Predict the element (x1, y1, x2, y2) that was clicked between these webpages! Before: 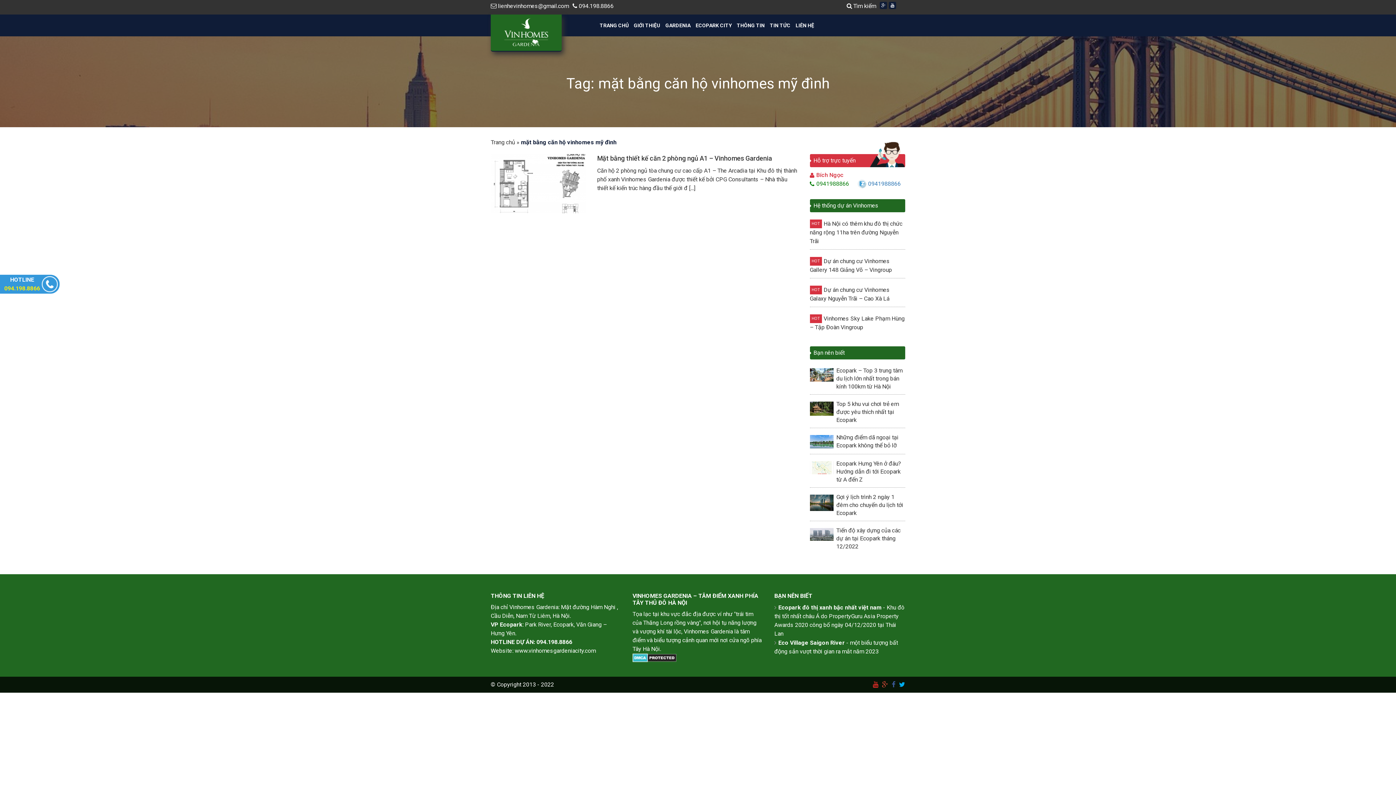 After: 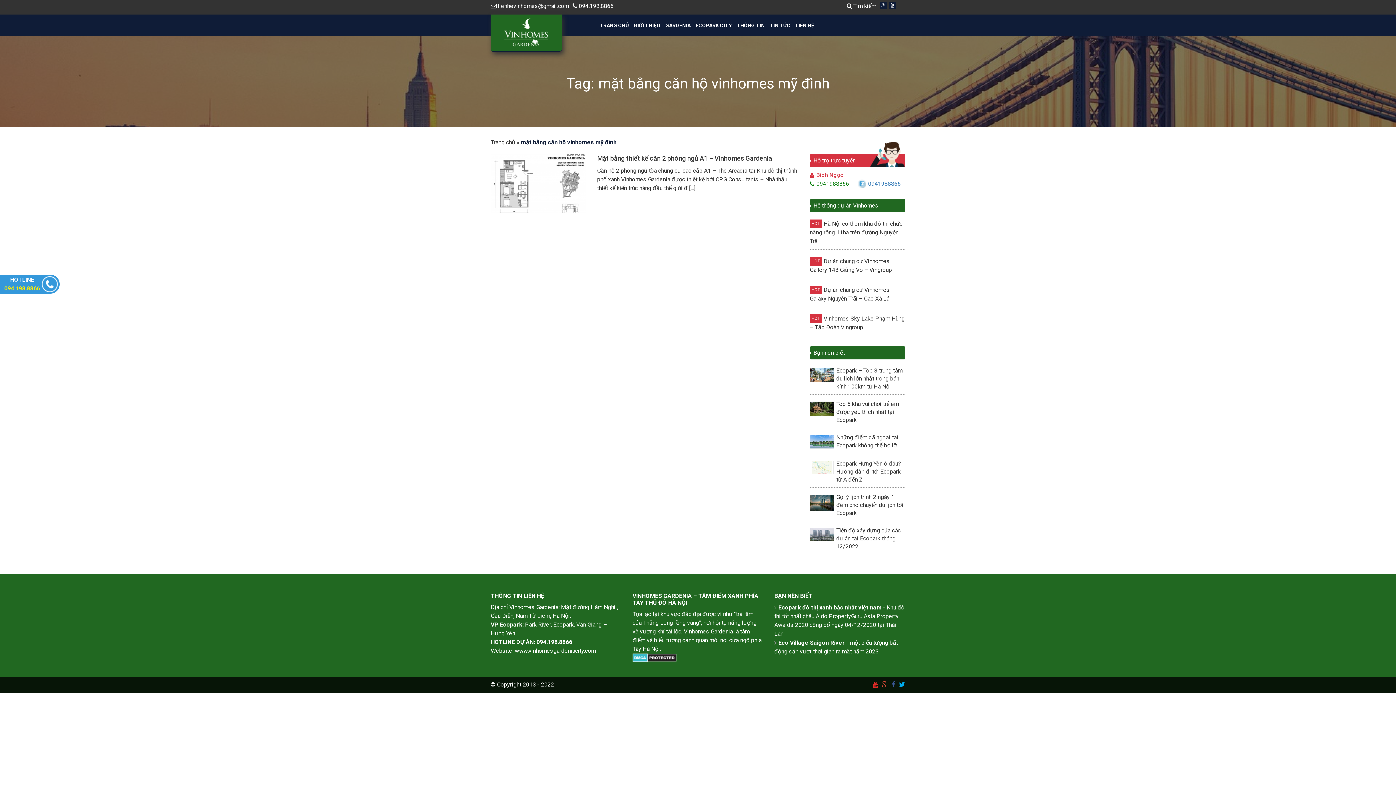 Action: bbox: (892, 680, 895, 689)